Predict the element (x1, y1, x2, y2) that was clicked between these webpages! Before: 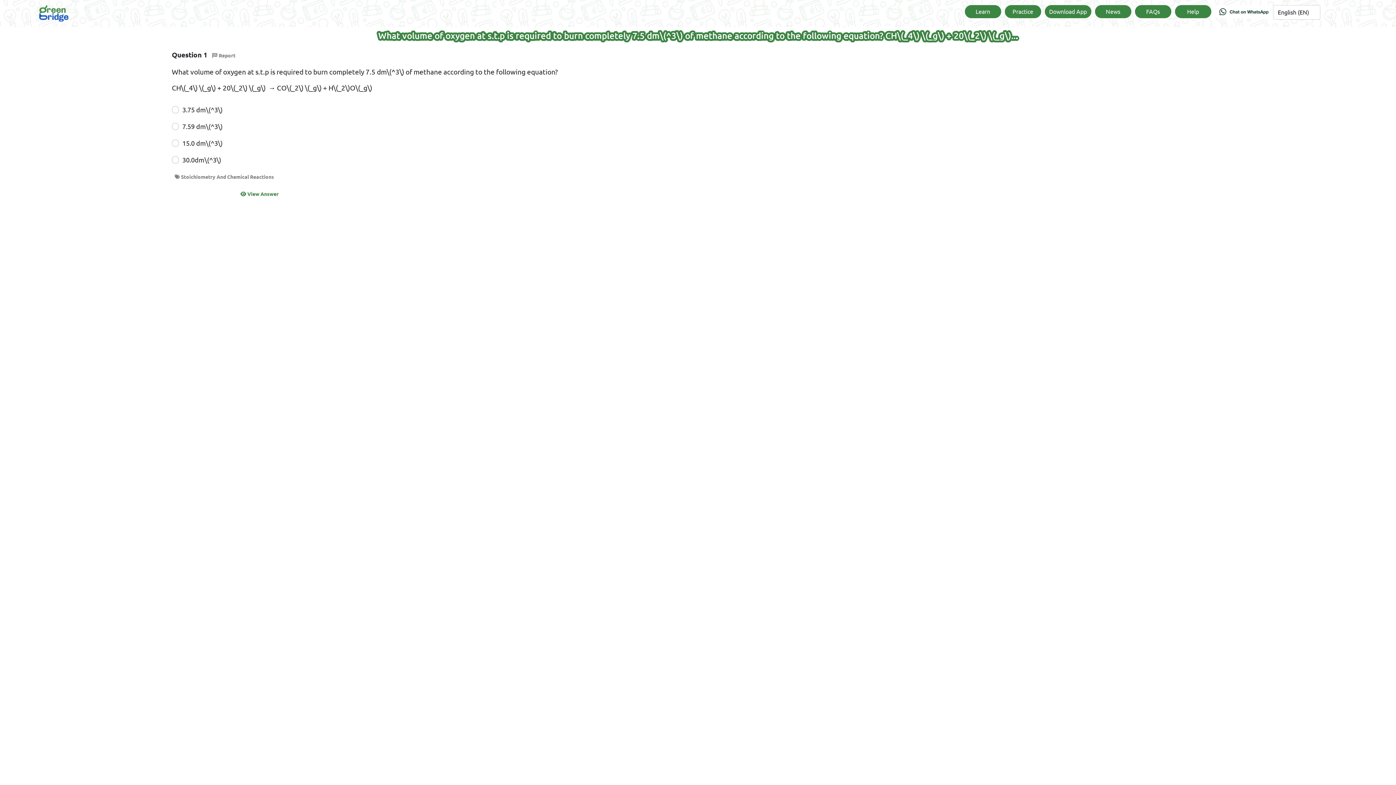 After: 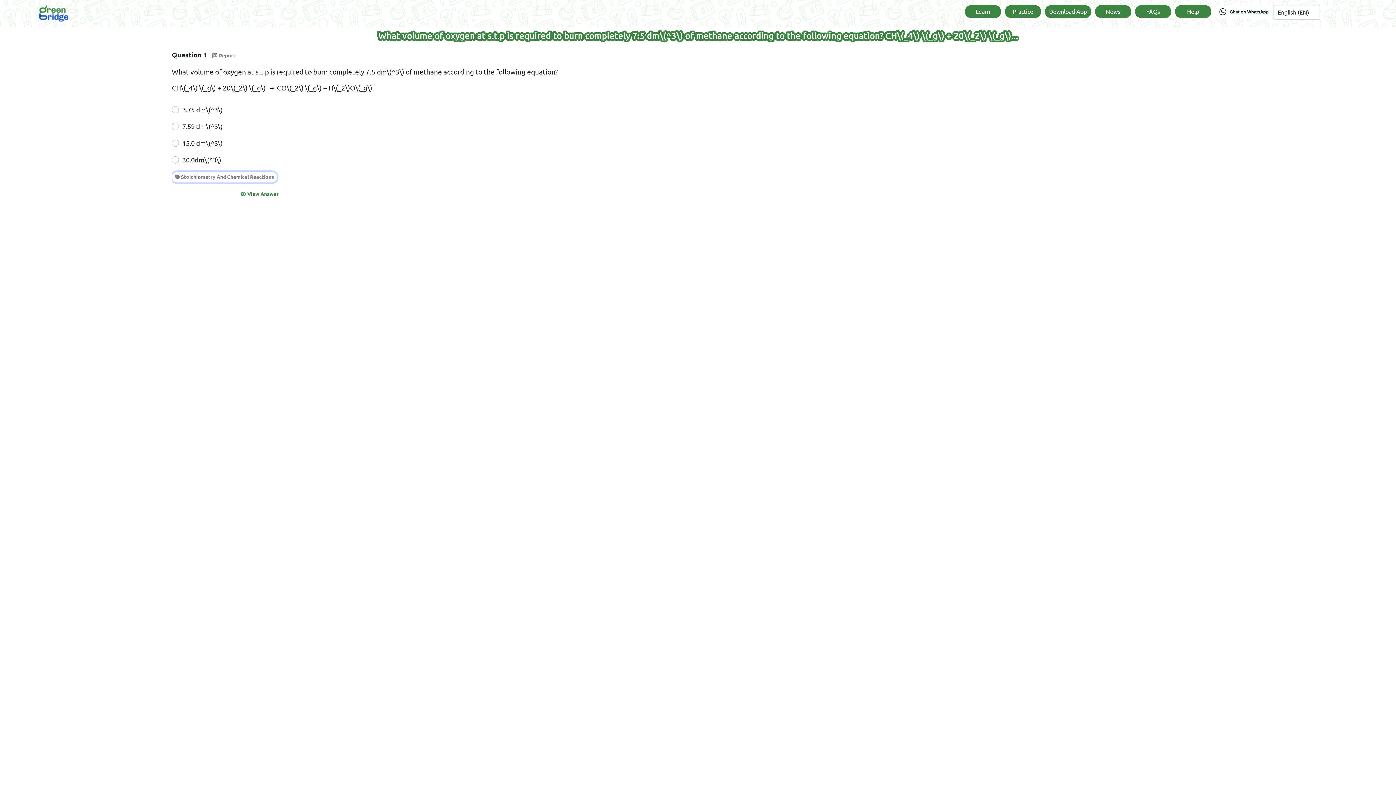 Action: label:  Stoichiometry And Chemical Reactions bbox: (171, 172, 277, 182)